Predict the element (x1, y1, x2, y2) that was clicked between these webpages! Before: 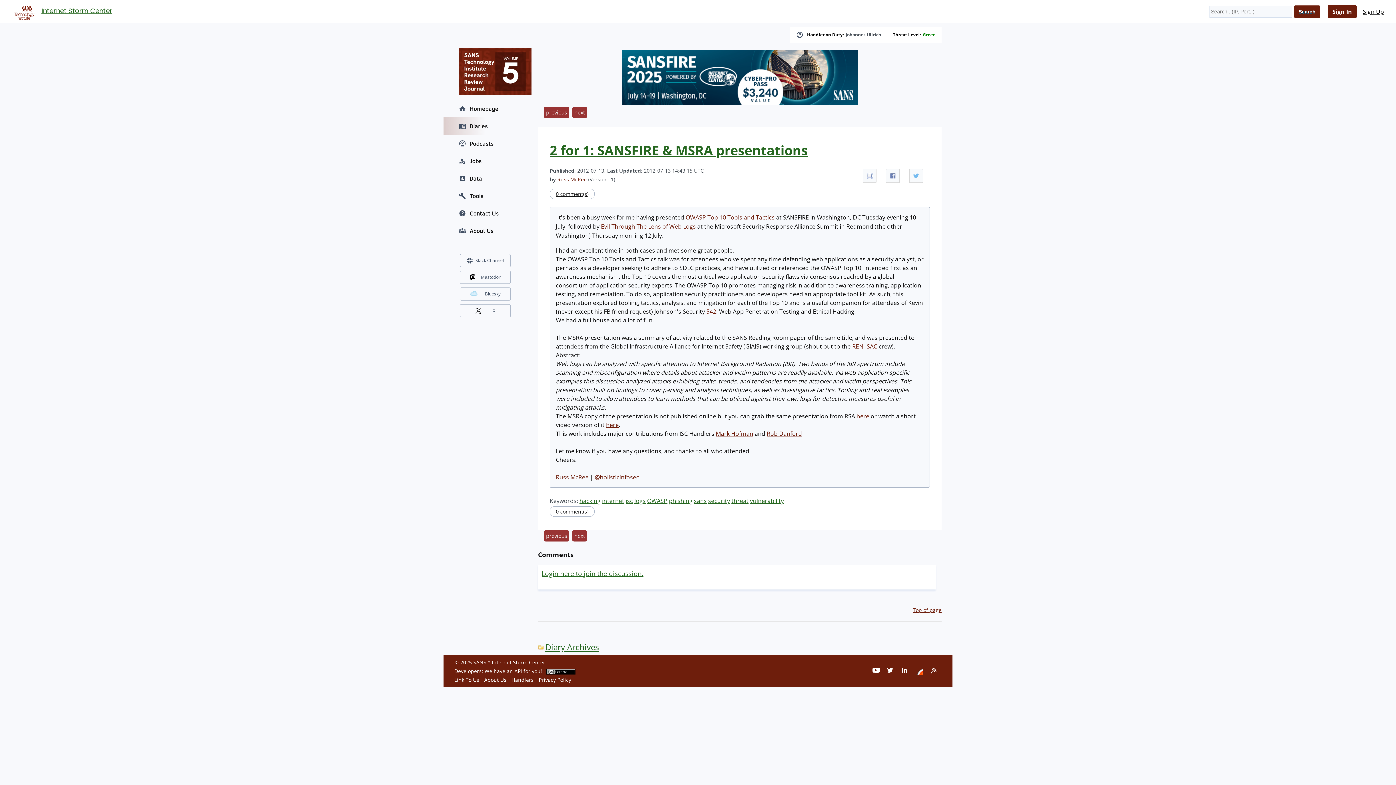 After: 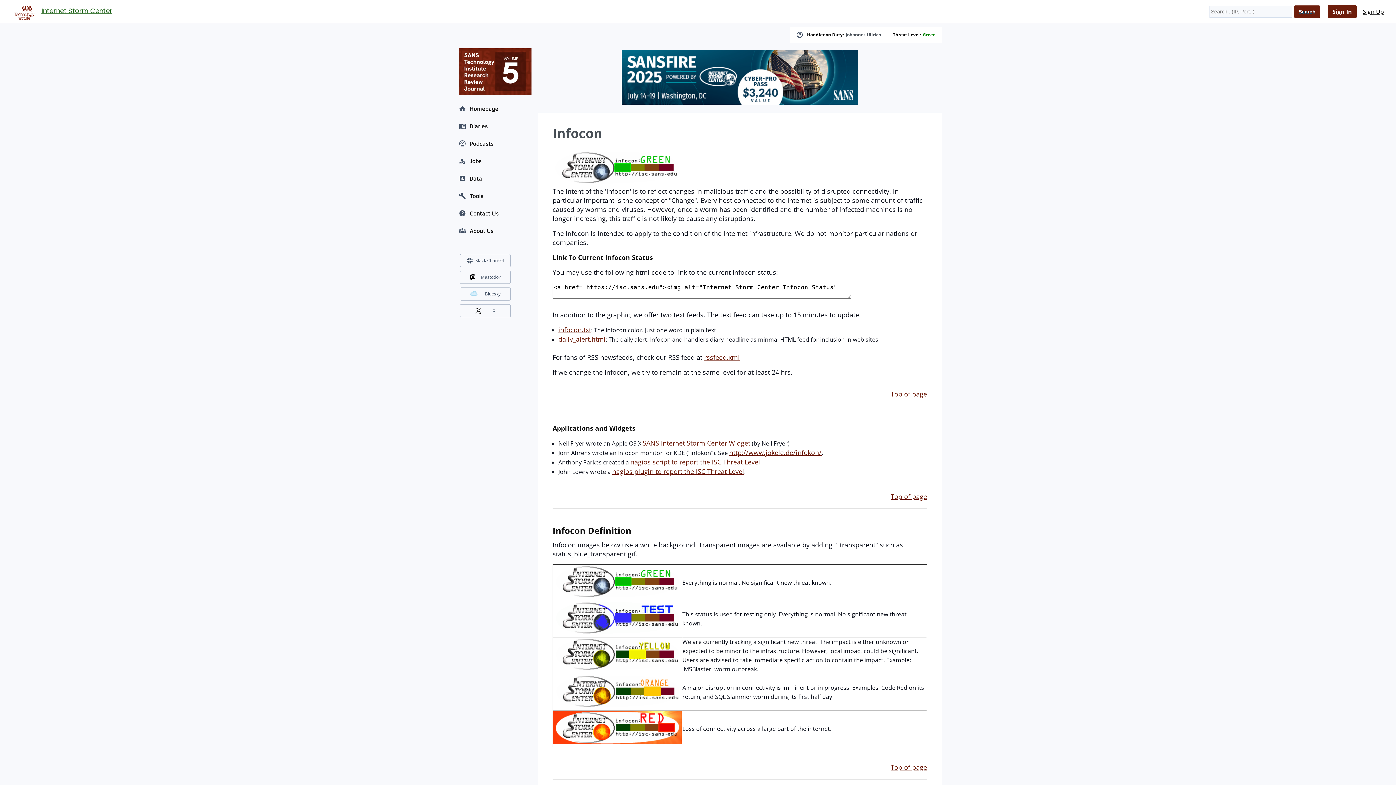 Action: bbox: (922, 32, 936, 37) label: Green